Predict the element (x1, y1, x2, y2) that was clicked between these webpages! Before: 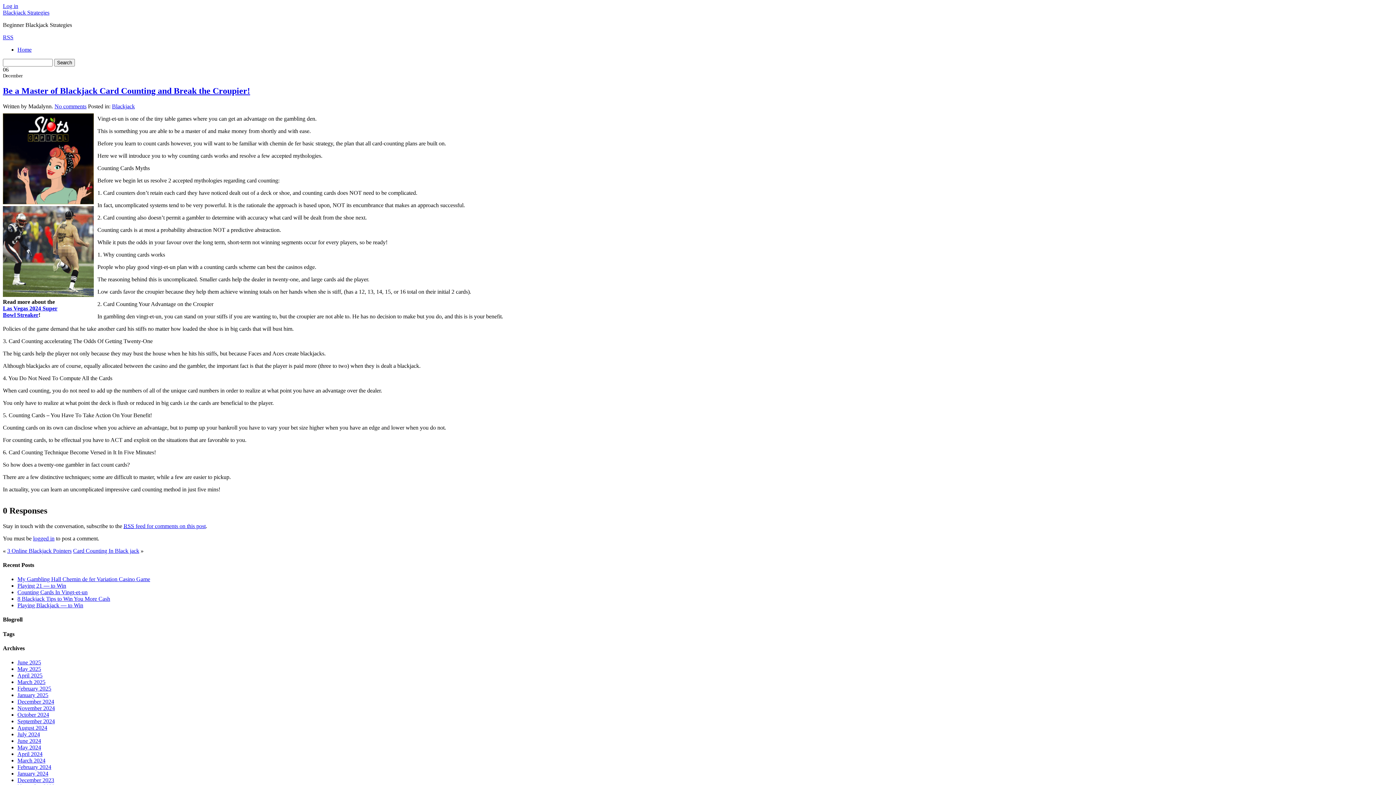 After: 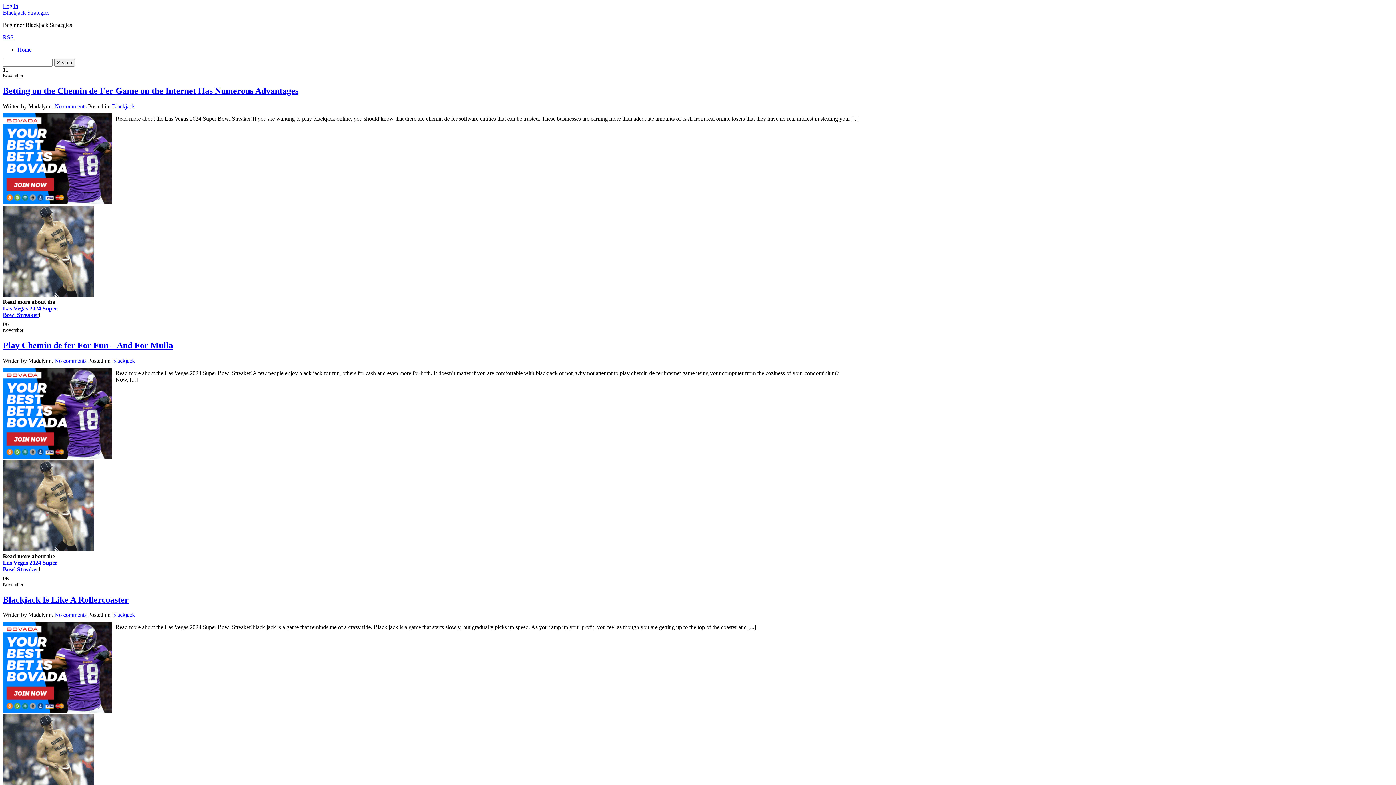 Action: bbox: (17, 705, 54, 711) label: November 2024